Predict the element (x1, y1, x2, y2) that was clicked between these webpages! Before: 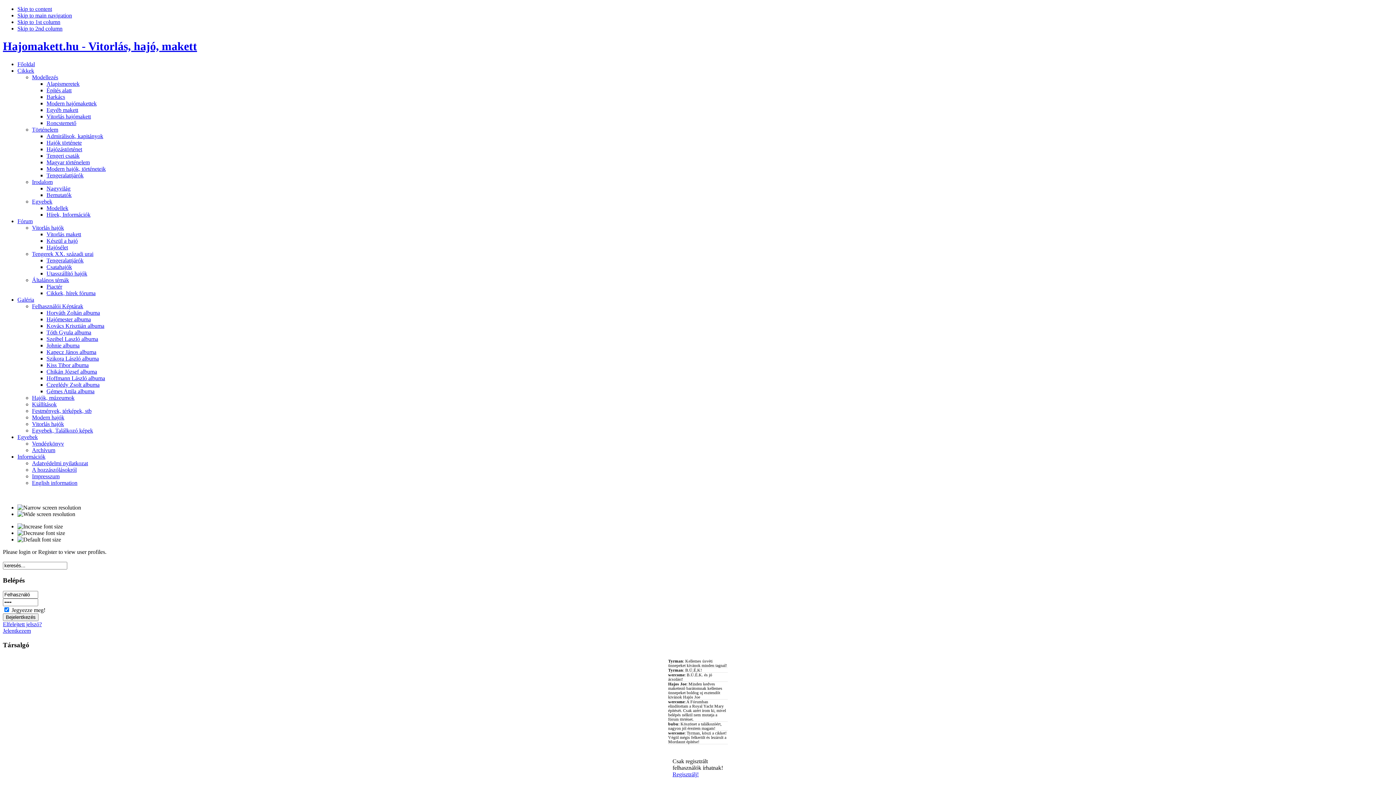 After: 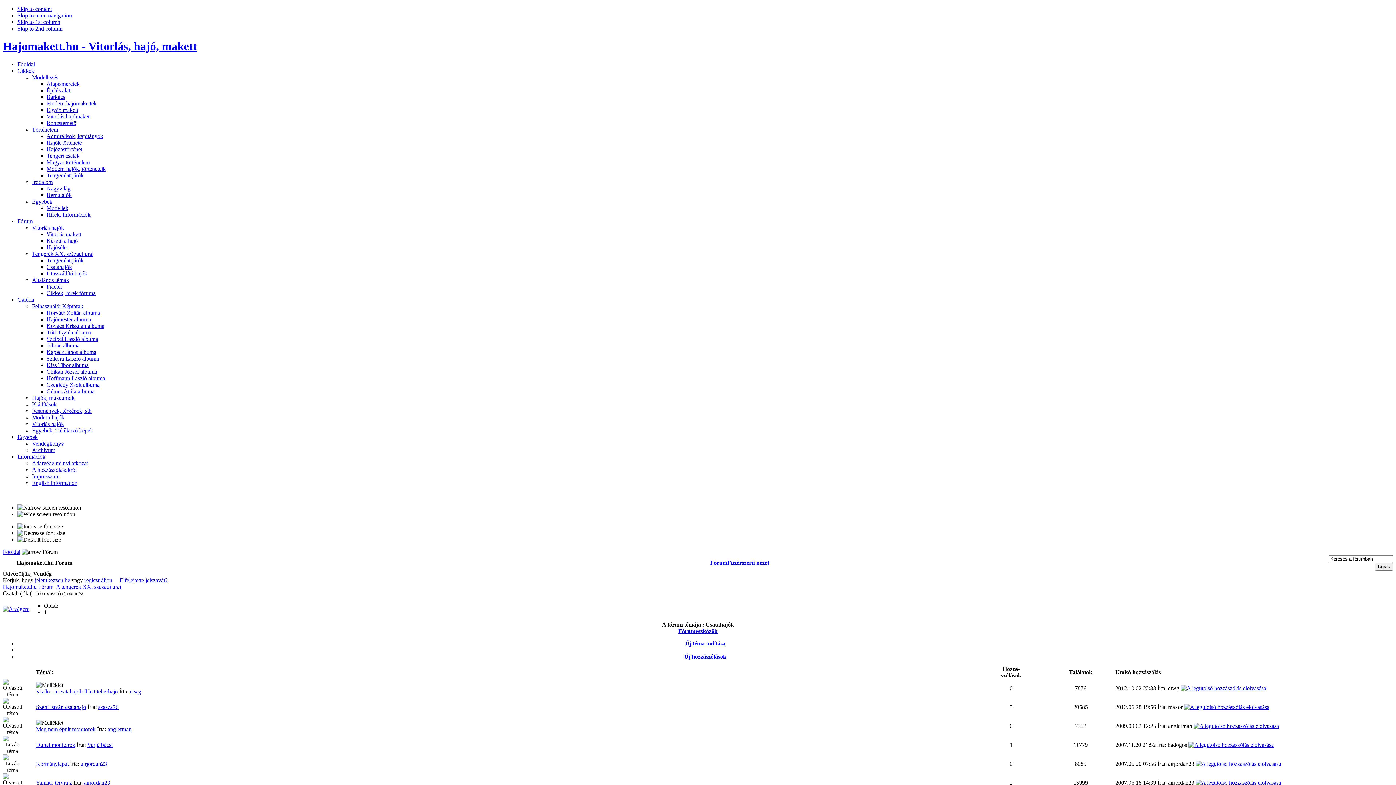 Action: label: Csatahajók bbox: (46, 263, 72, 270)